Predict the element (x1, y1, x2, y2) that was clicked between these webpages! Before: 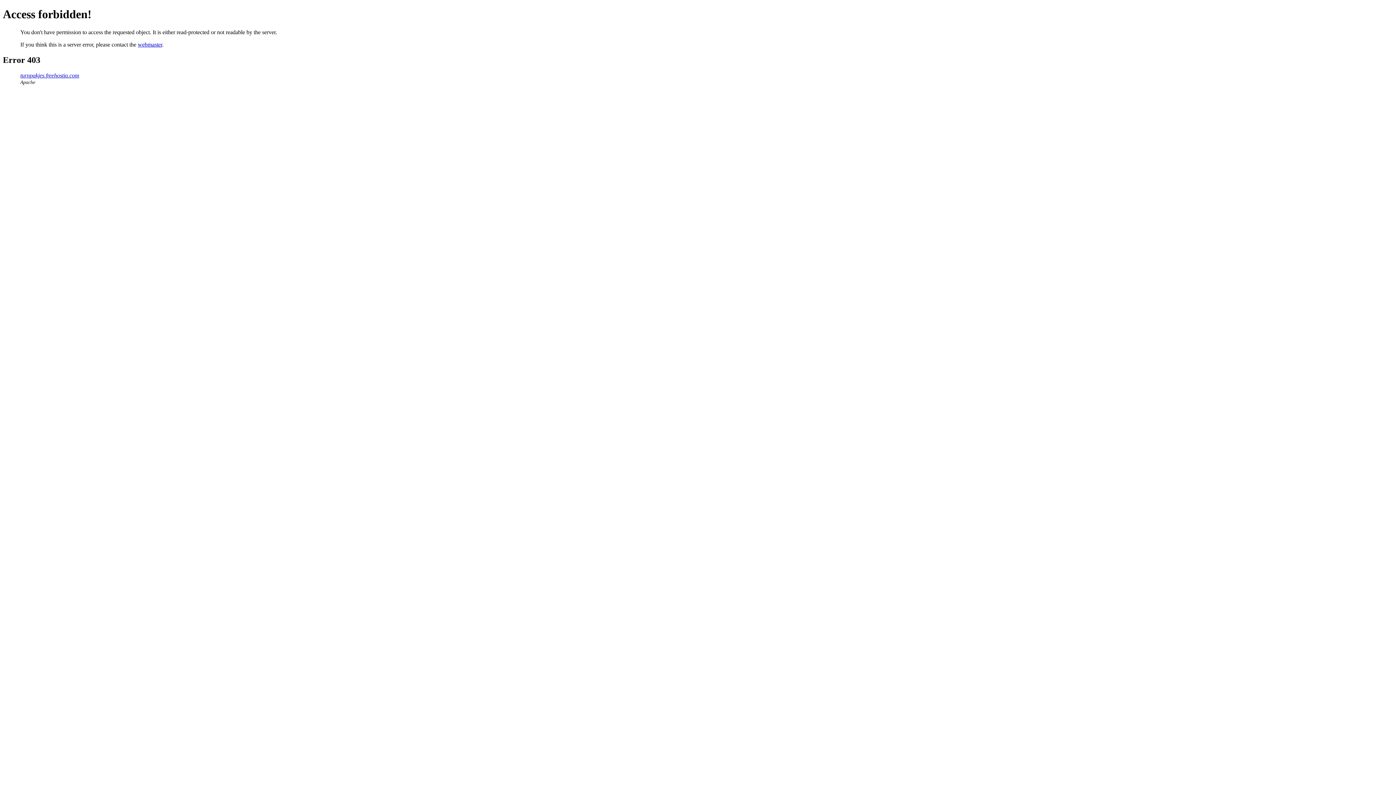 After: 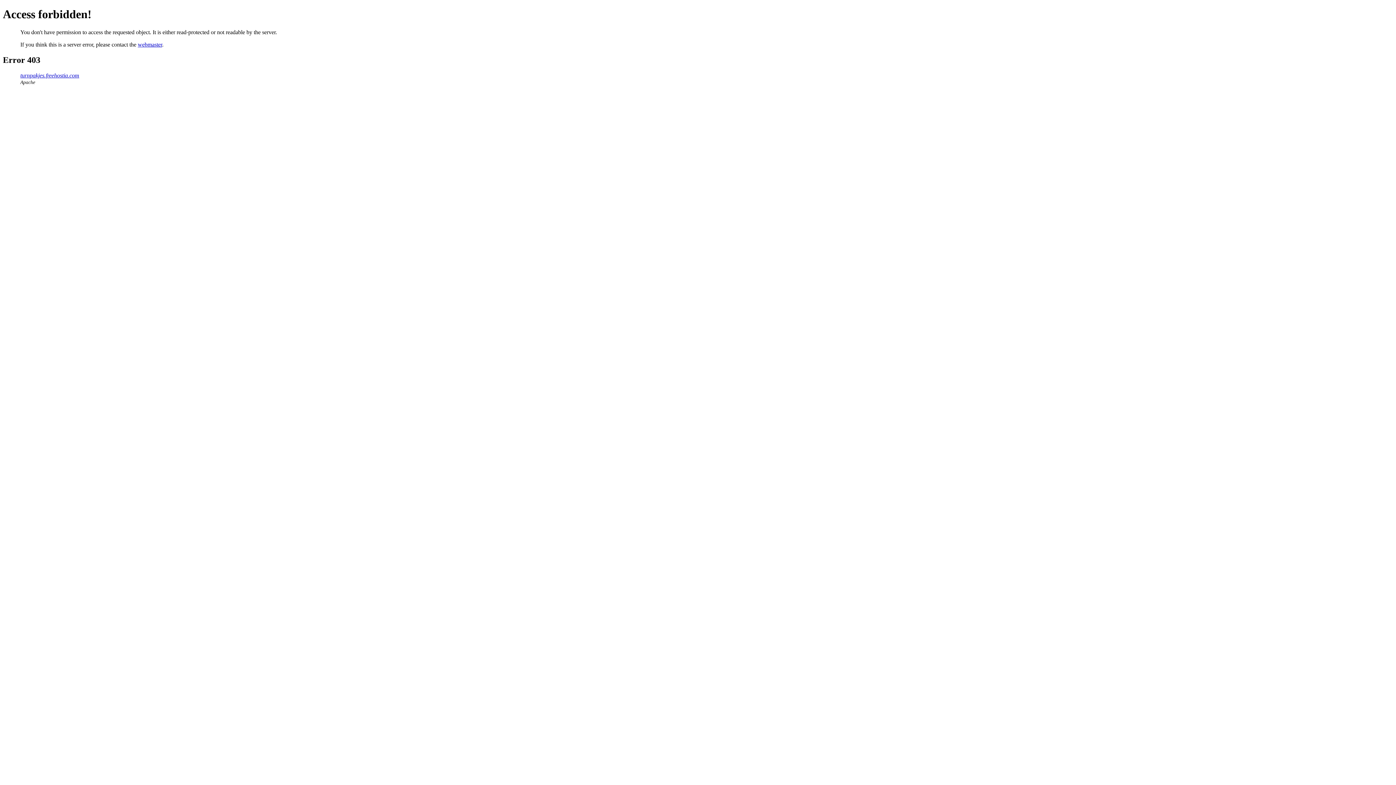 Action: label: webmaster bbox: (137, 41, 162, 47)